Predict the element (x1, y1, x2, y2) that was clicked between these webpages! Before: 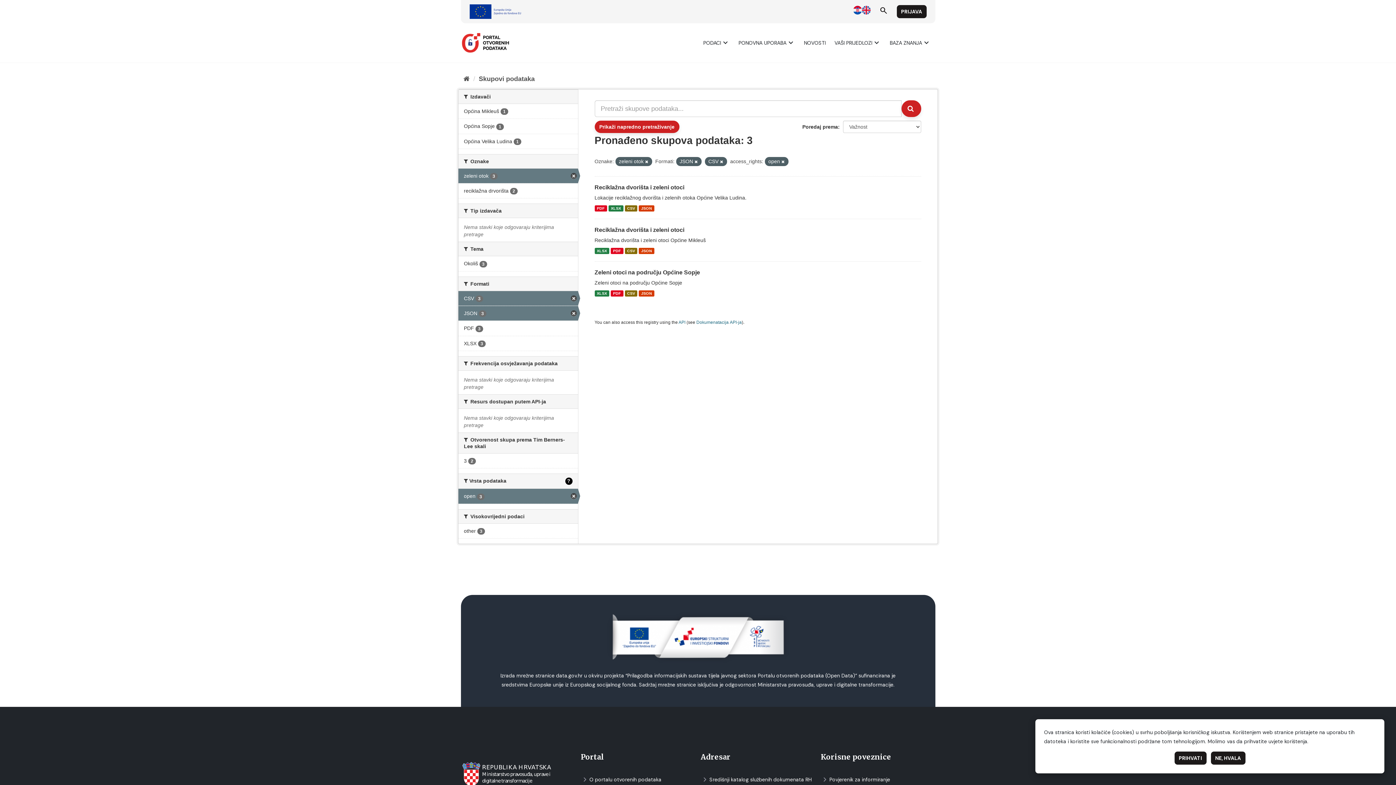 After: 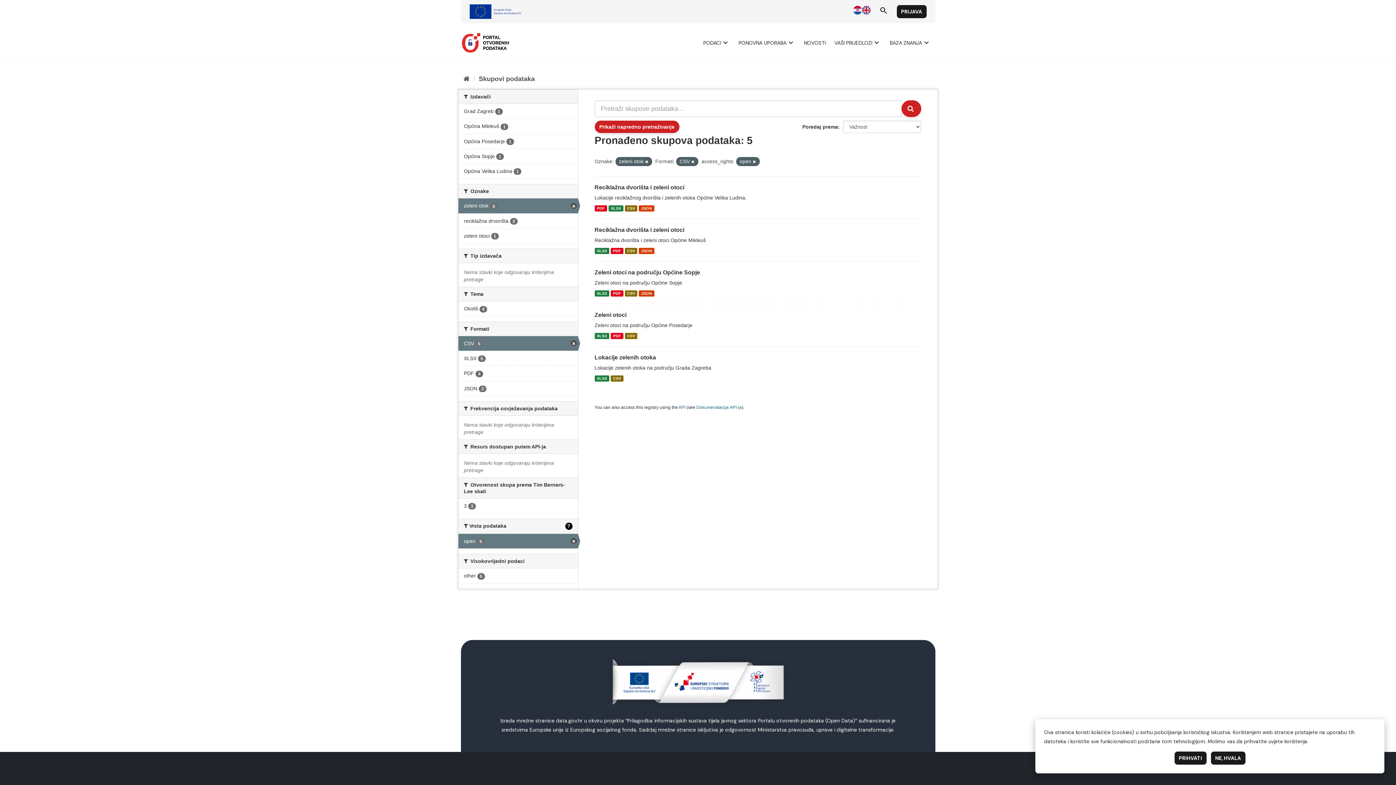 Action: bbox: (694, 159, 698, 164)